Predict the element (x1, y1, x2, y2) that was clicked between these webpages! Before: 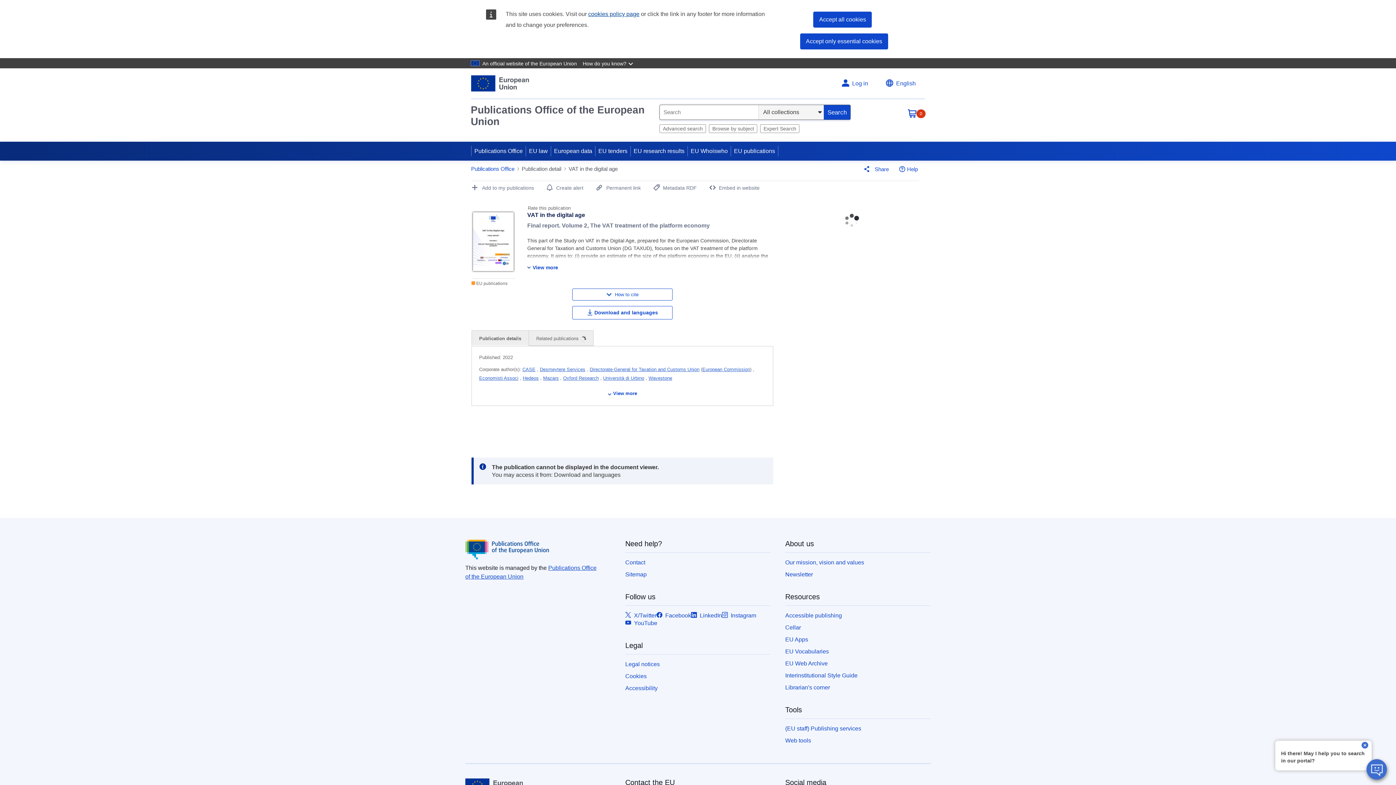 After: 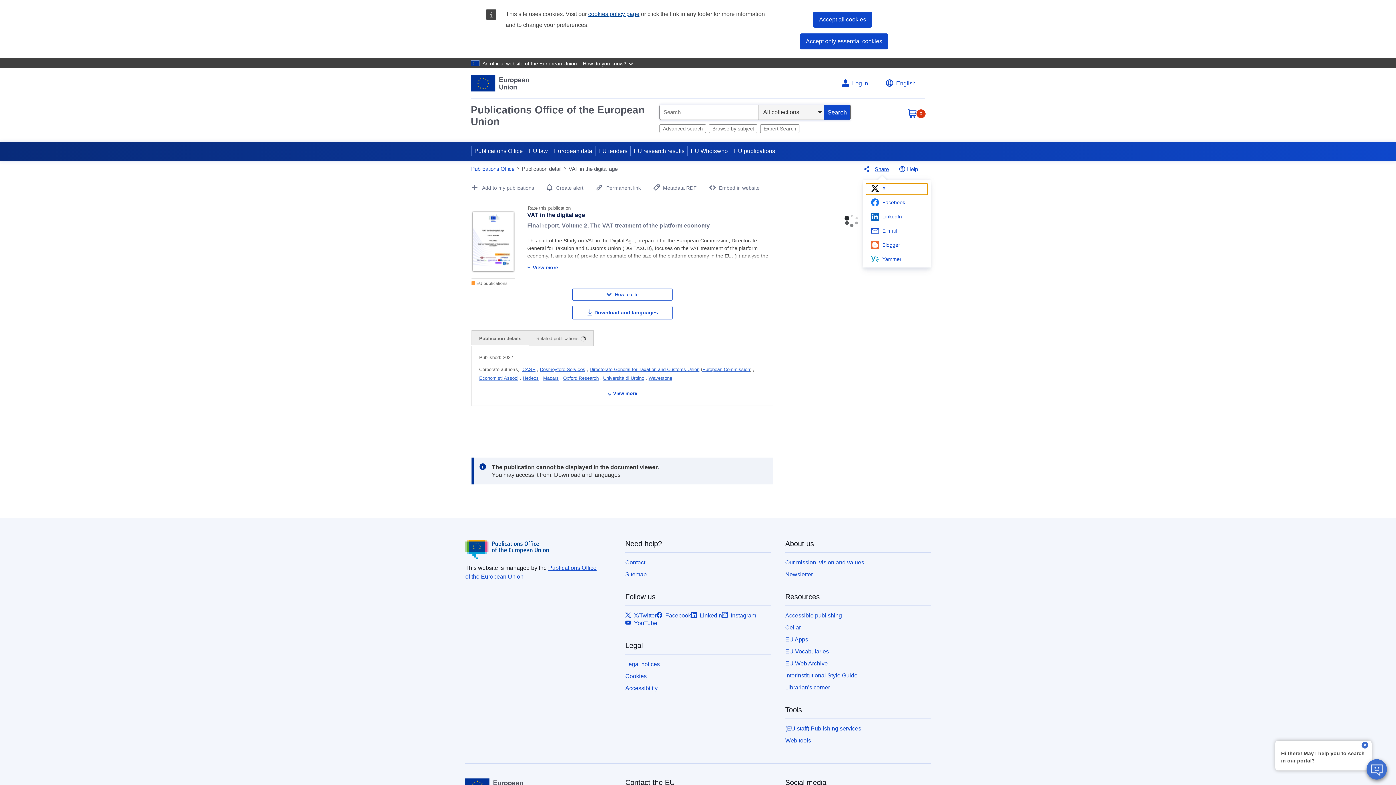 Action: bbox: (861, 162, 889, 175) label: Share